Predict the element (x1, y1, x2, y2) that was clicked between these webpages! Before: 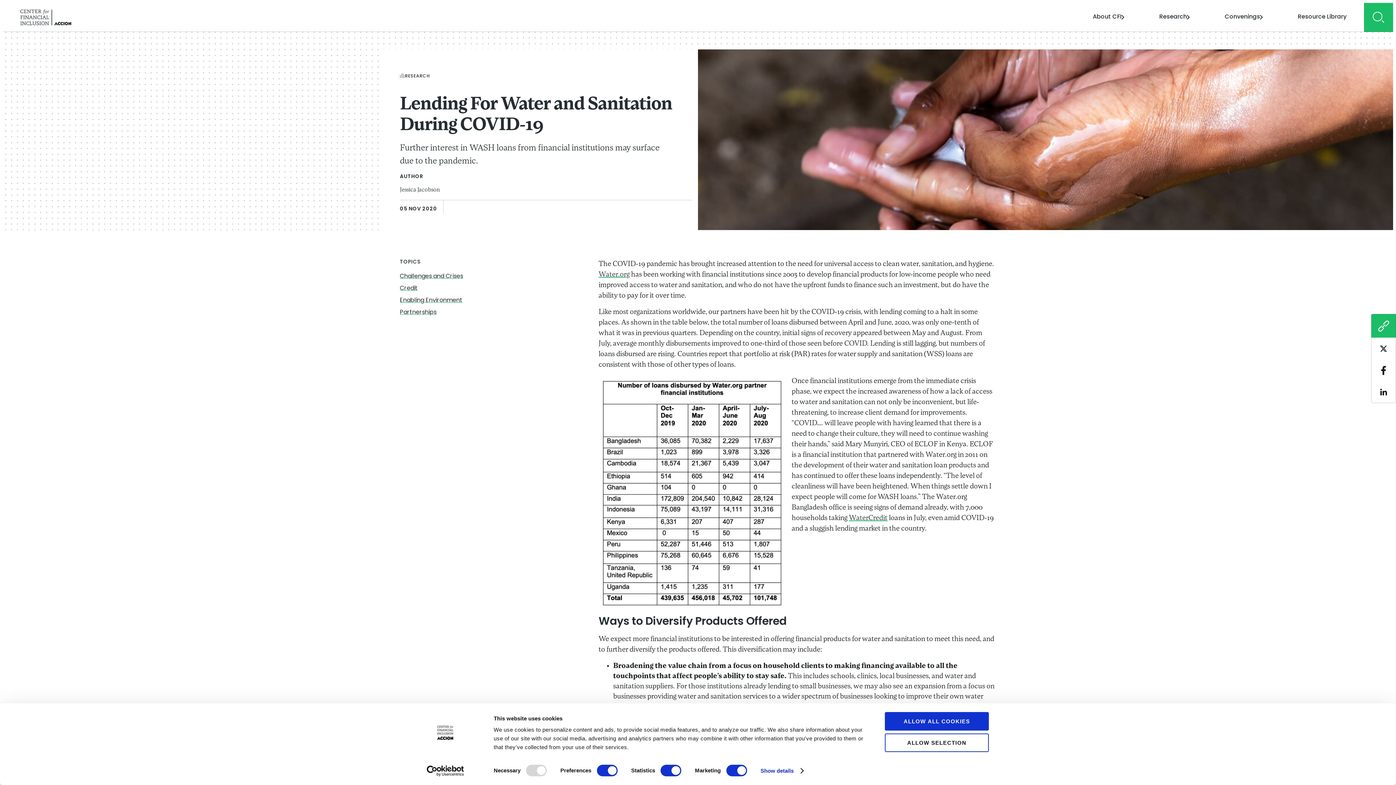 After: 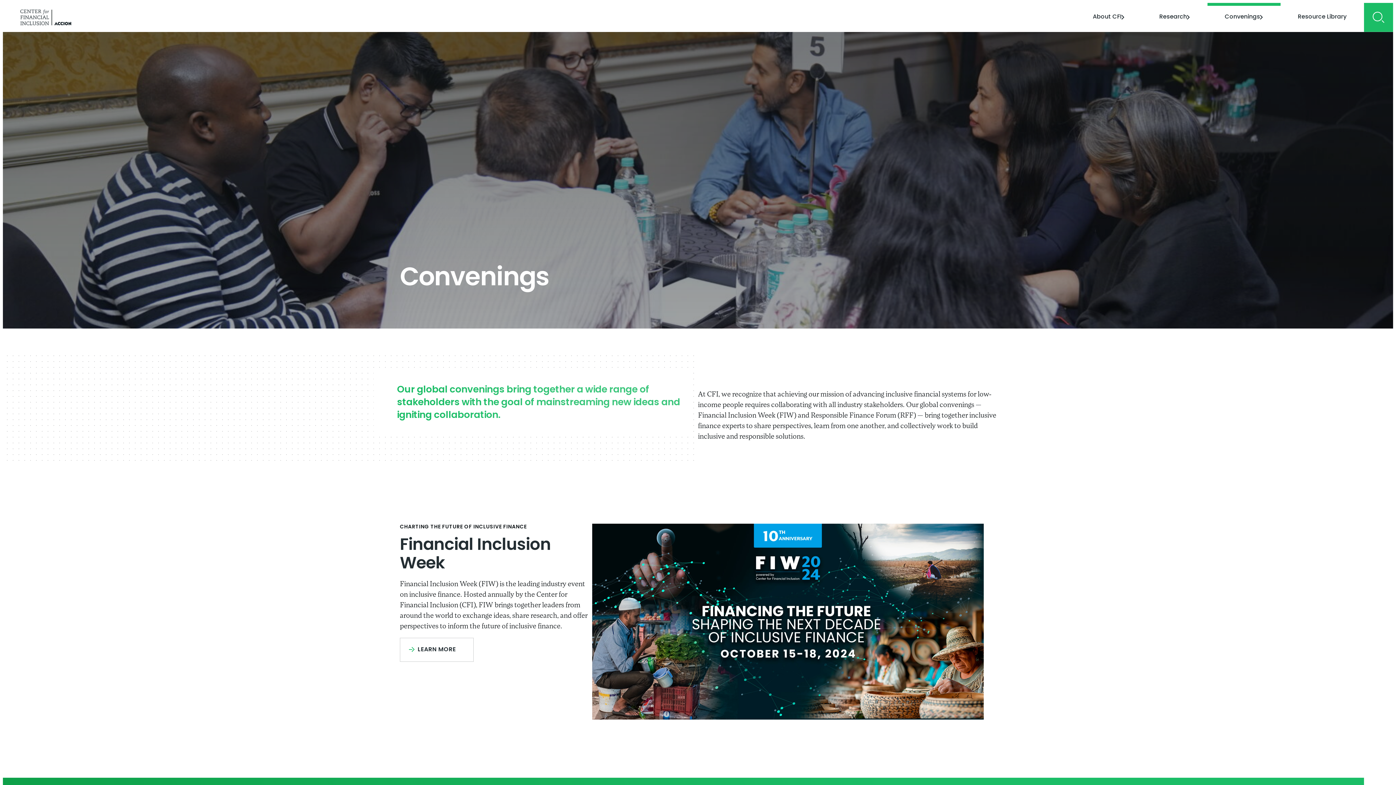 Action: label: Convenings bbox: (1207, 2, 1280, 31)